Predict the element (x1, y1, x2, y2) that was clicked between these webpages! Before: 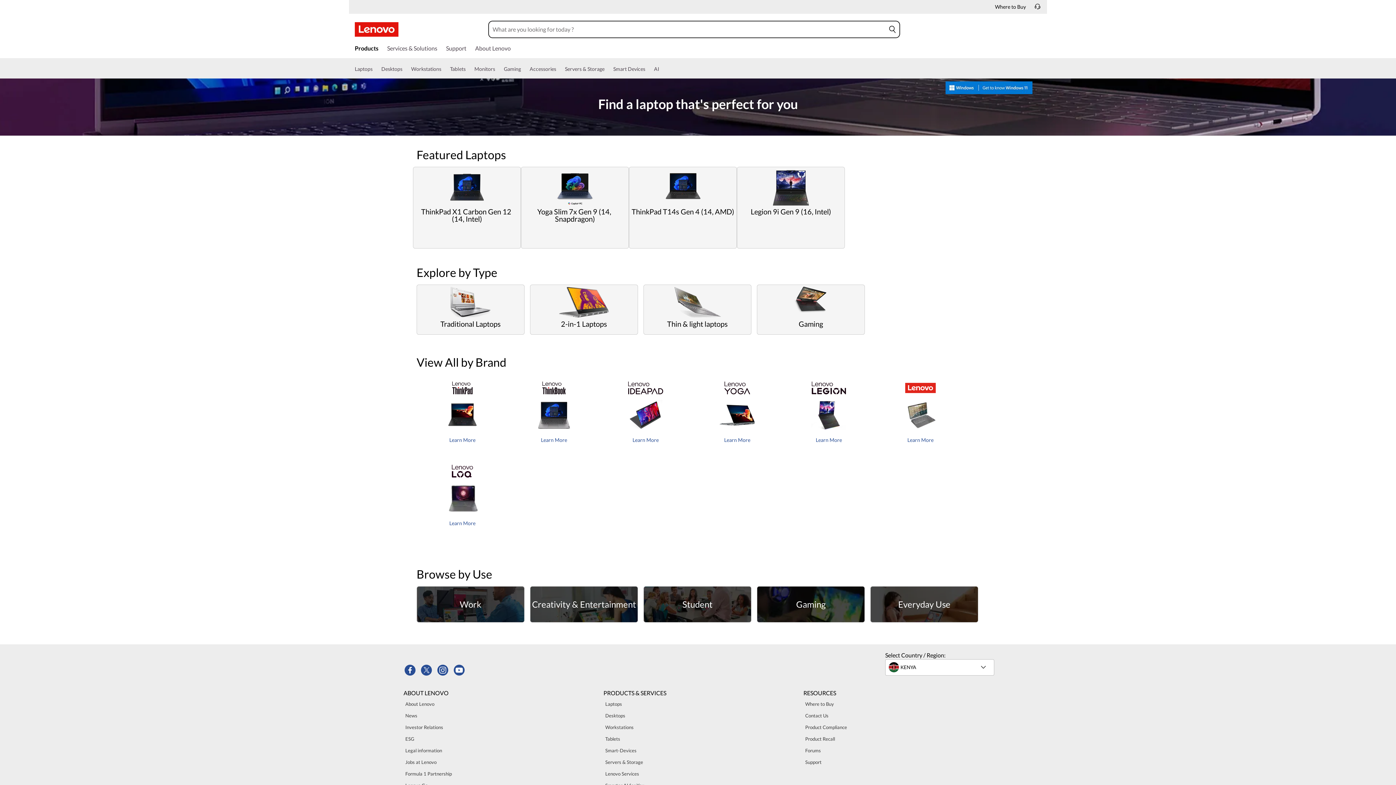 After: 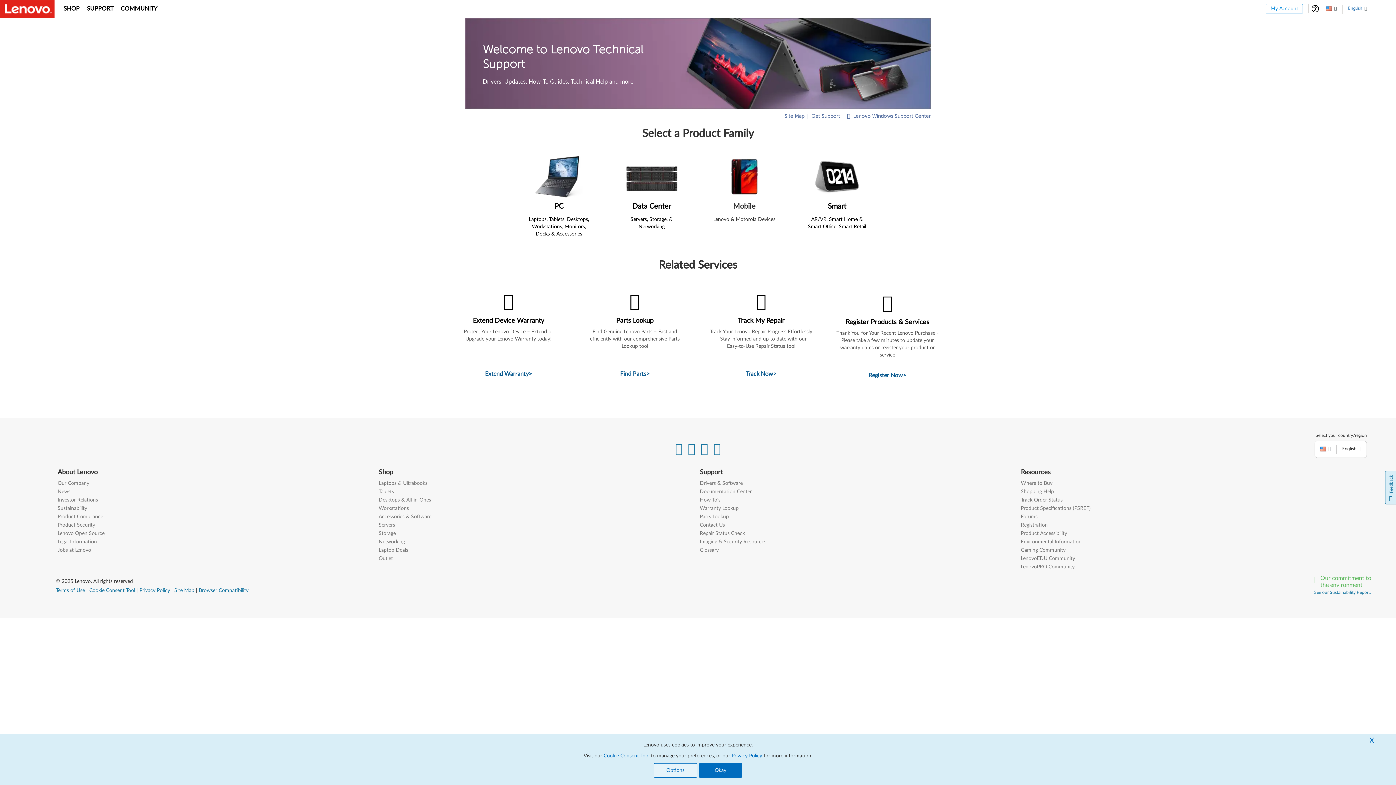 Action: label: Support bbox: (446, 44, 466, 54)